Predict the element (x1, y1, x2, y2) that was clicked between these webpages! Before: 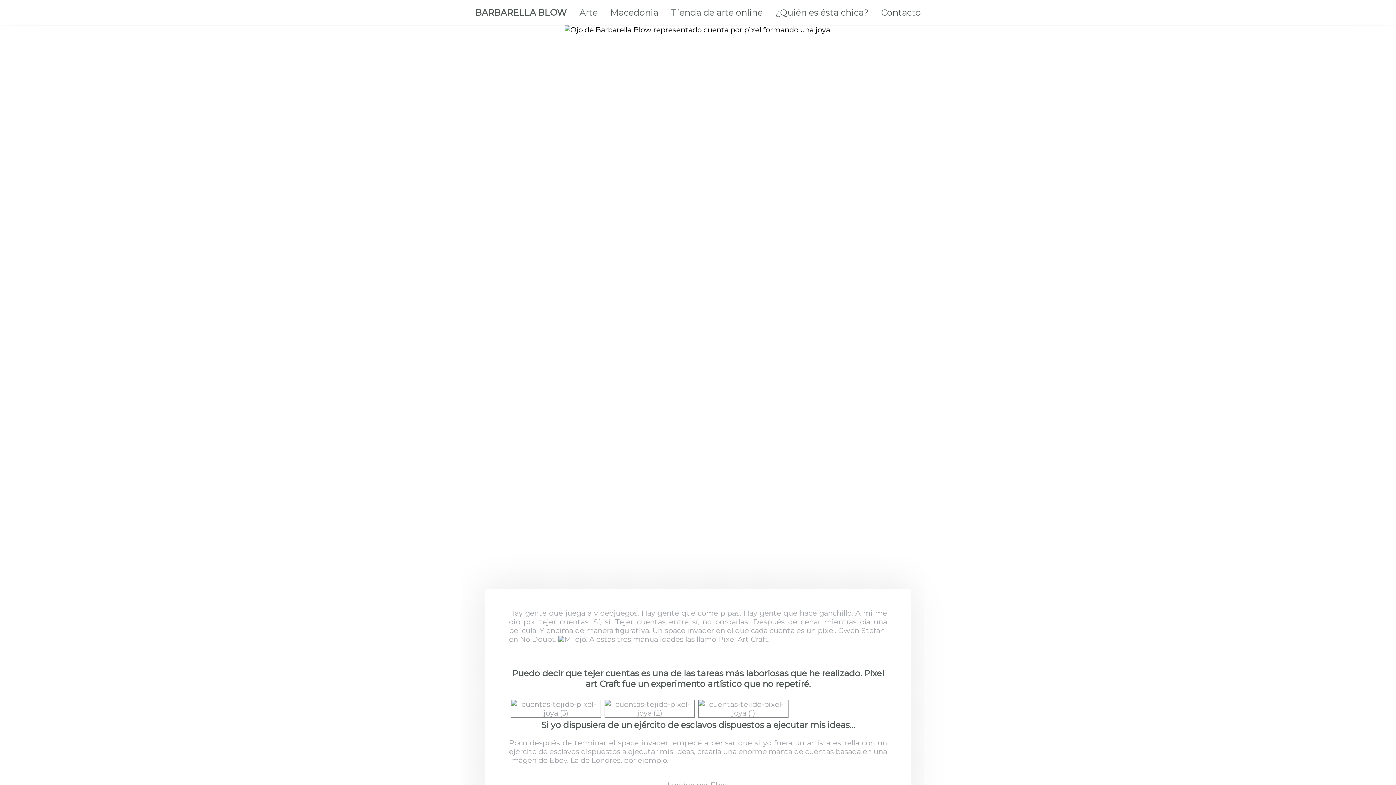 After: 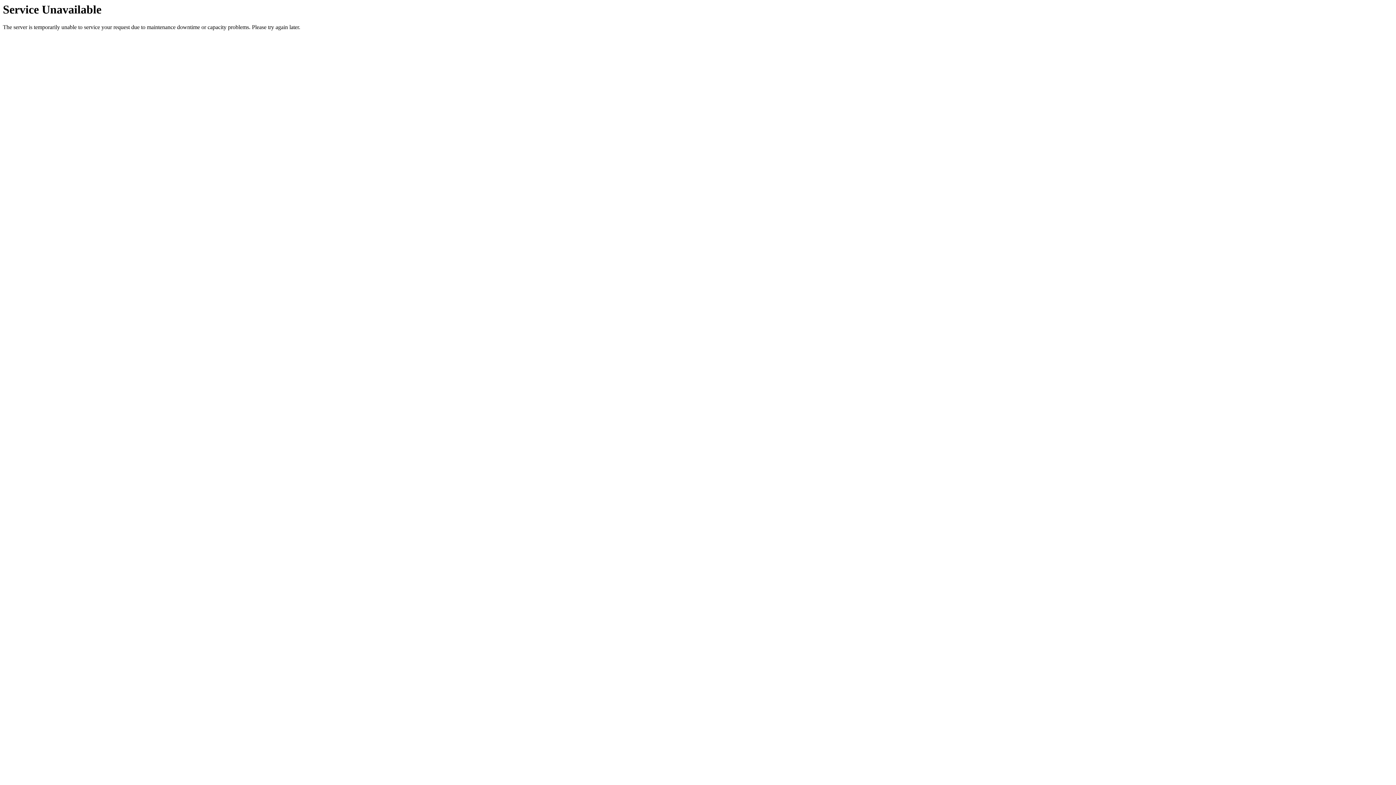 Action: label: ¿Quién es ésta chica? bbox: (770, 7, 885, 17)